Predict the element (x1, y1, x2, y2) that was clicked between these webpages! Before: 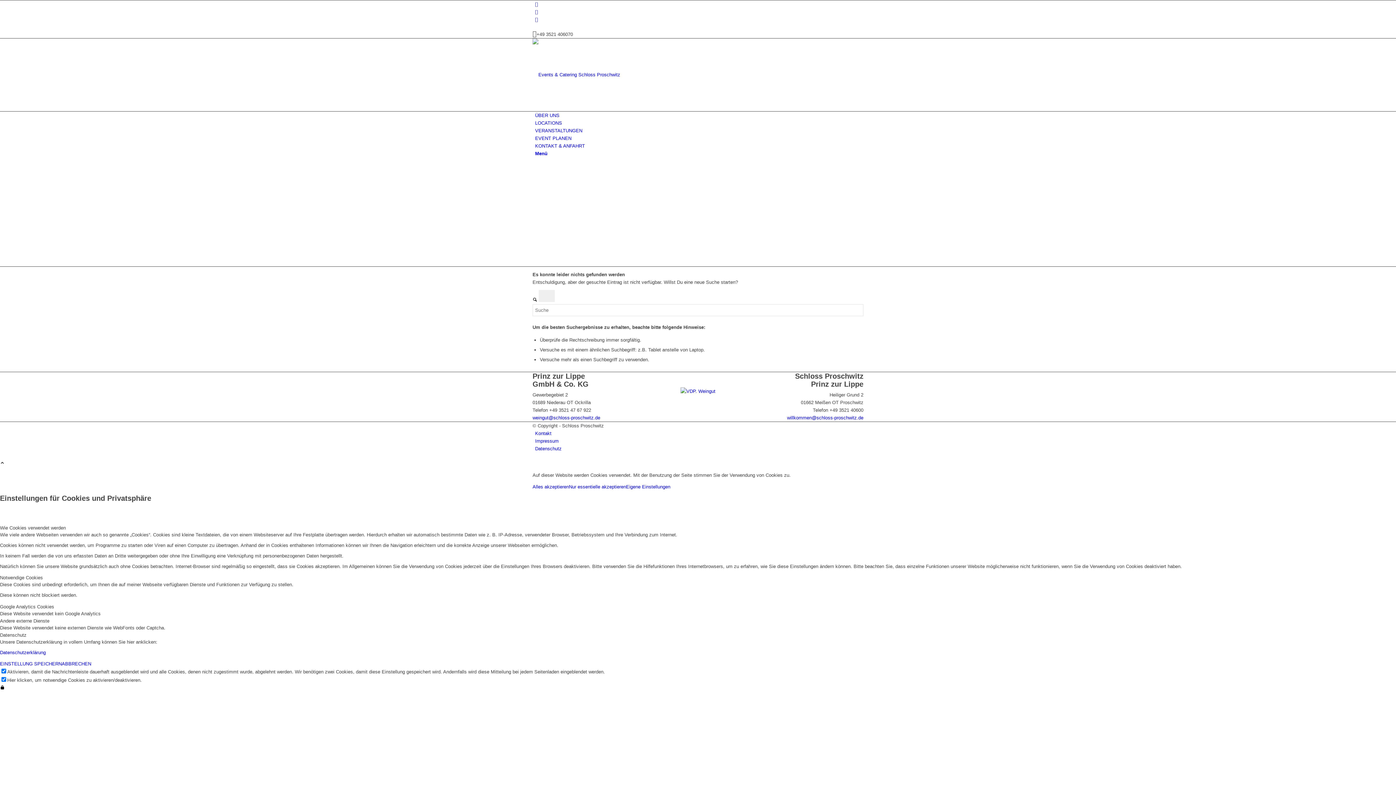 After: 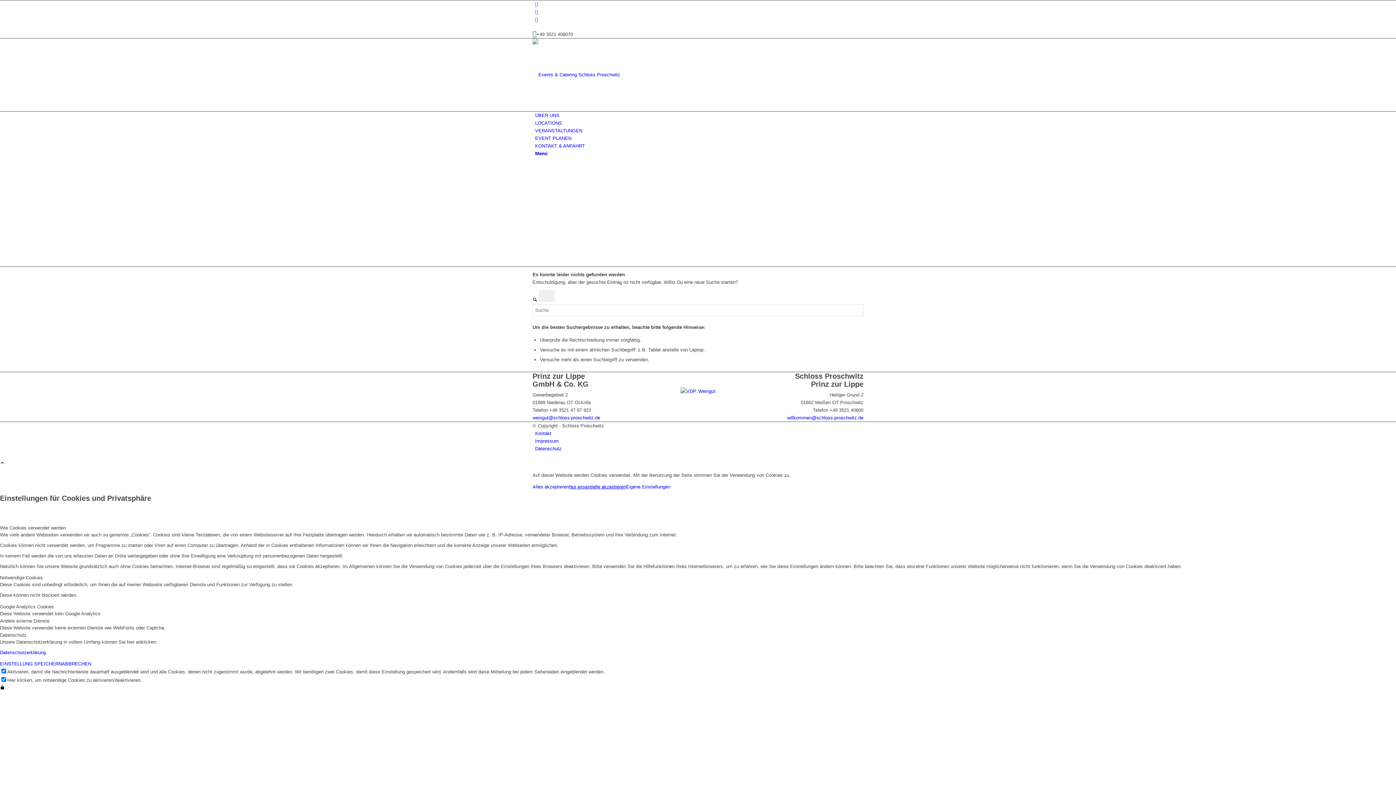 Action: bbox: (569, 484, 626, 489) label: Nur essentielle akzeptieren